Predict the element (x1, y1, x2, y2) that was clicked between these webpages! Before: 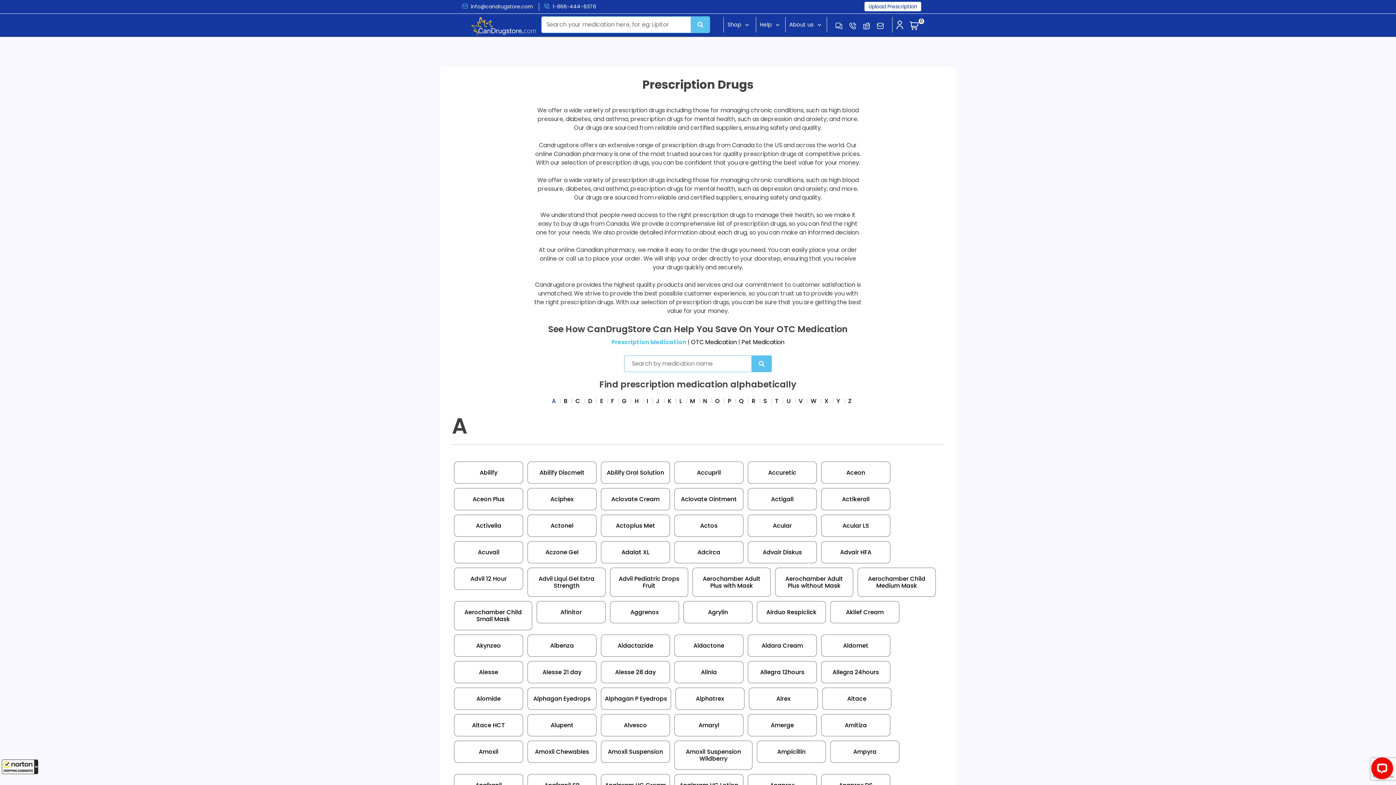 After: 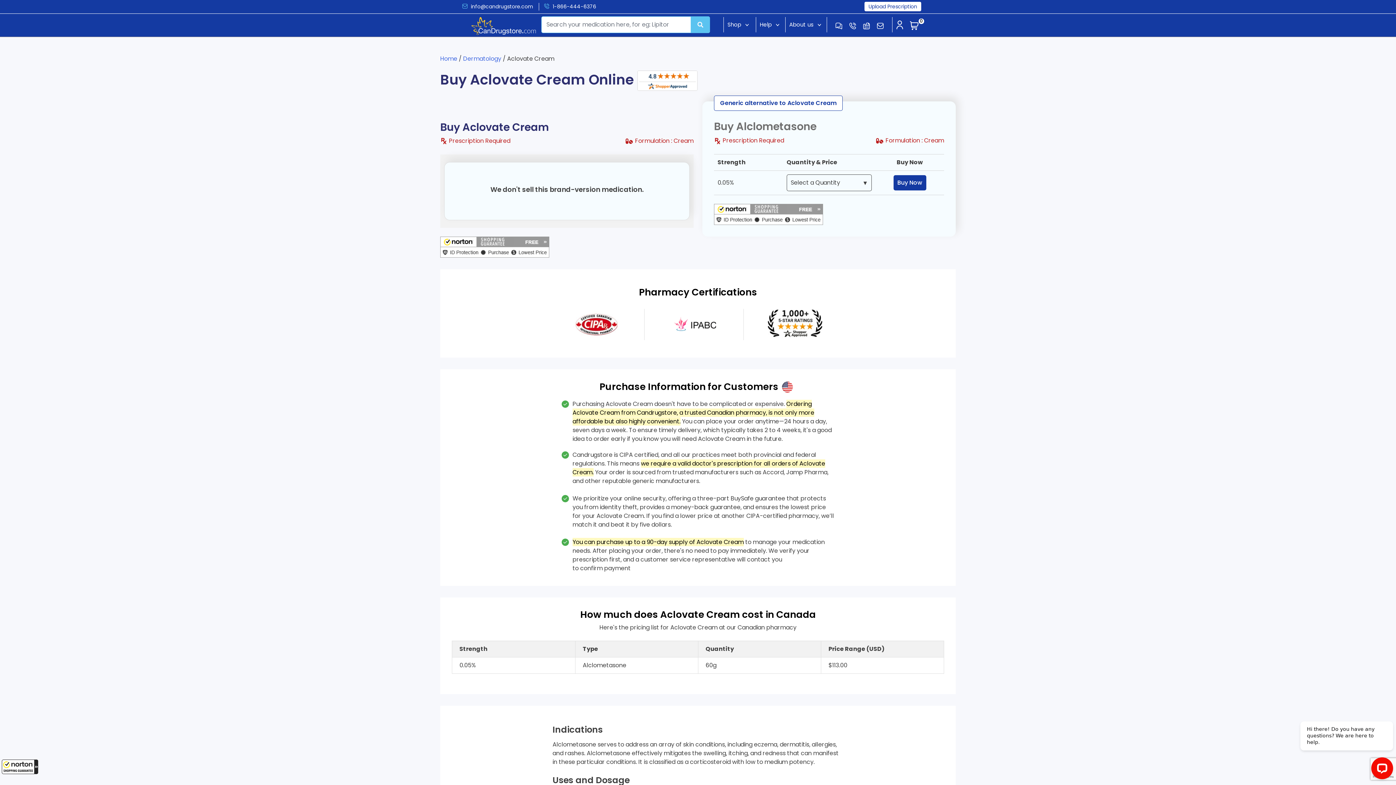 Action: label: Aclovate Cream bbox: (601, 488, 669, 510)